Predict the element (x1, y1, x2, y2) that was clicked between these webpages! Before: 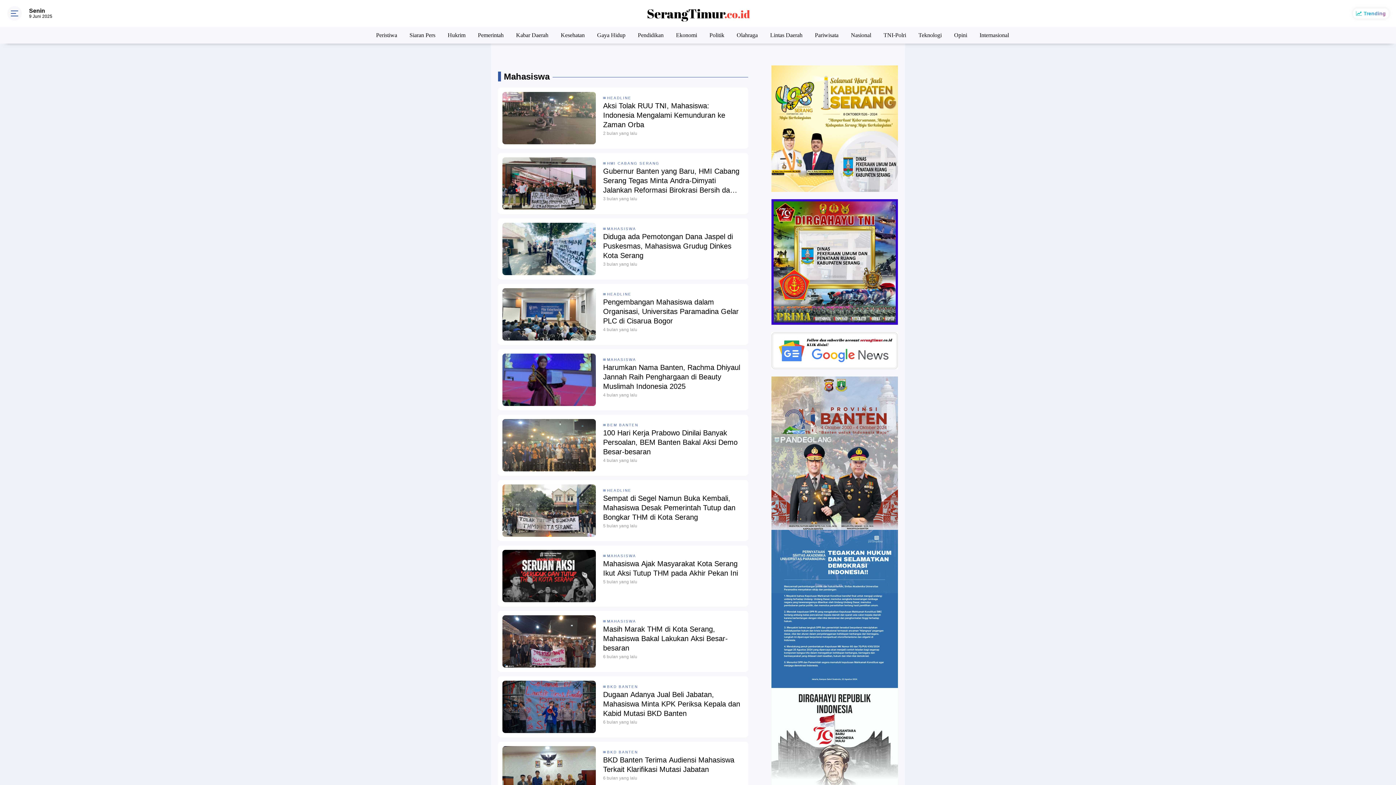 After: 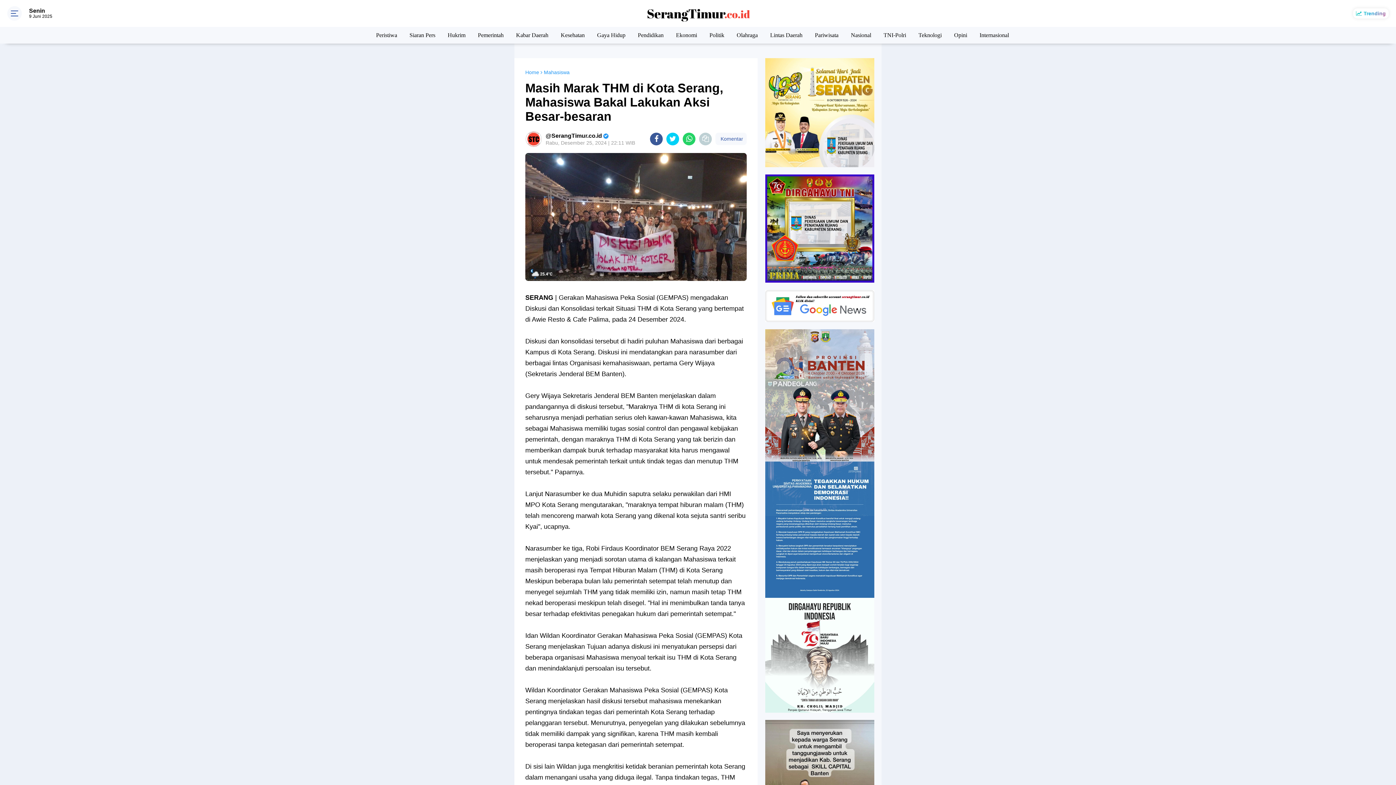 Action: bbox: (502, 638, 596, 644)